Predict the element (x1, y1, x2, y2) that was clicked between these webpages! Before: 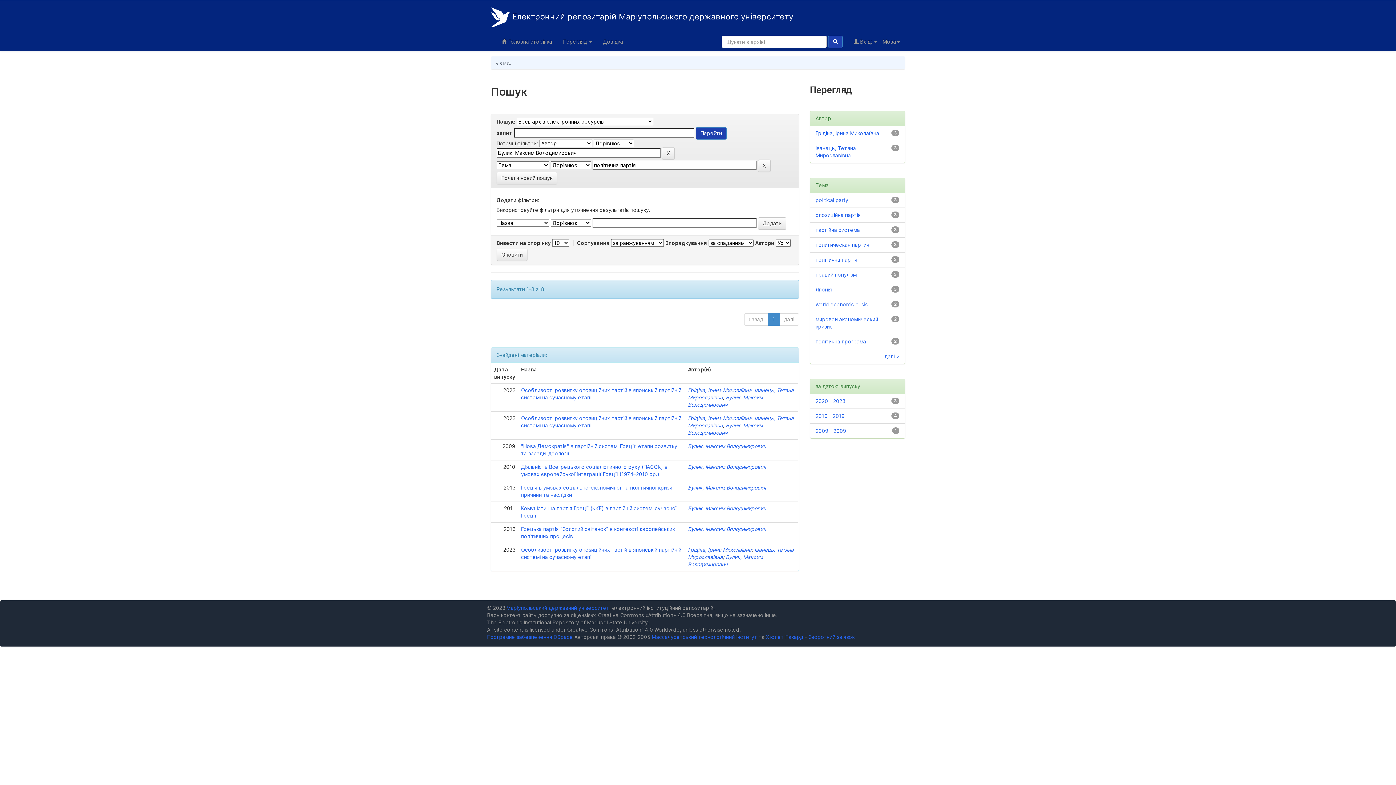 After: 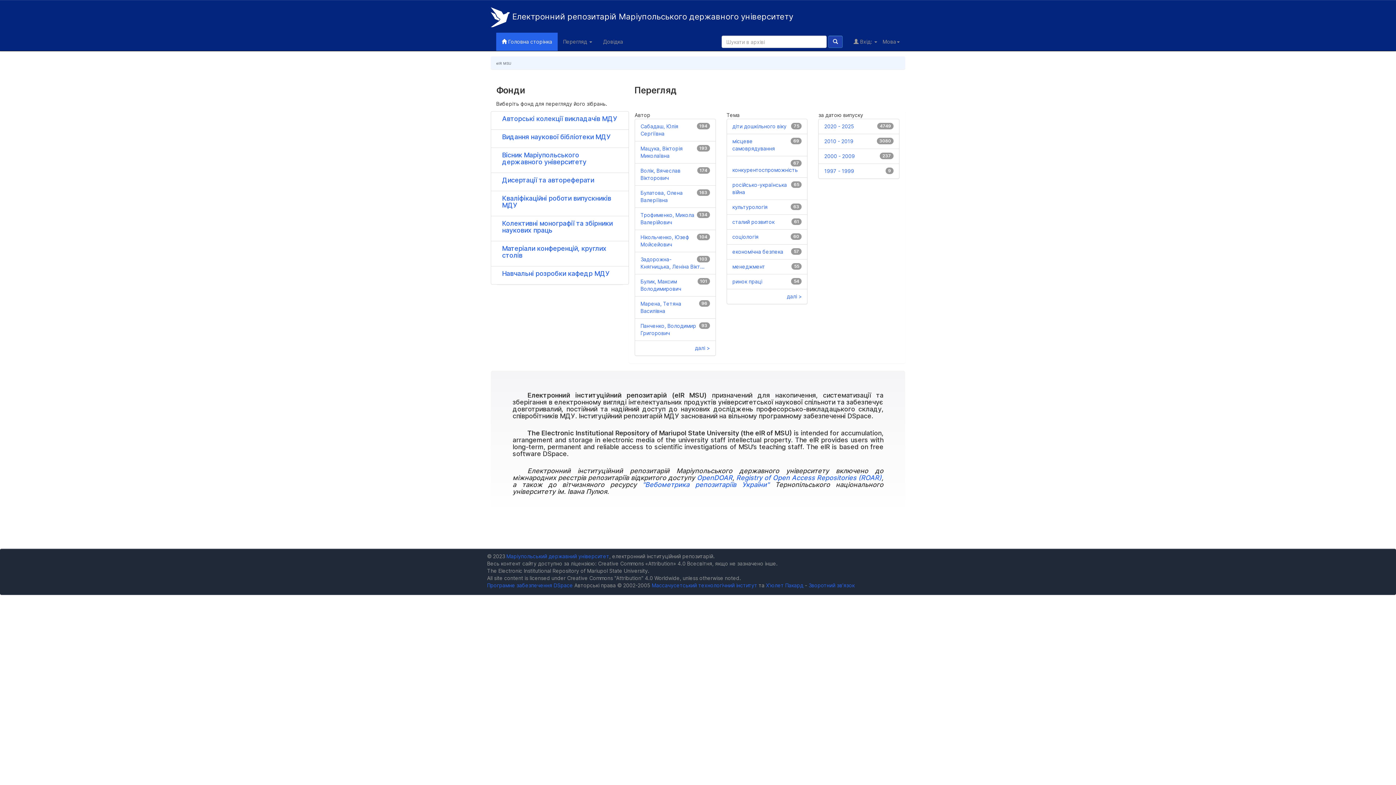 Action: bbox: (485, 1, 798, 32) label:  Електронний репозитарій Маріупольського державного університету